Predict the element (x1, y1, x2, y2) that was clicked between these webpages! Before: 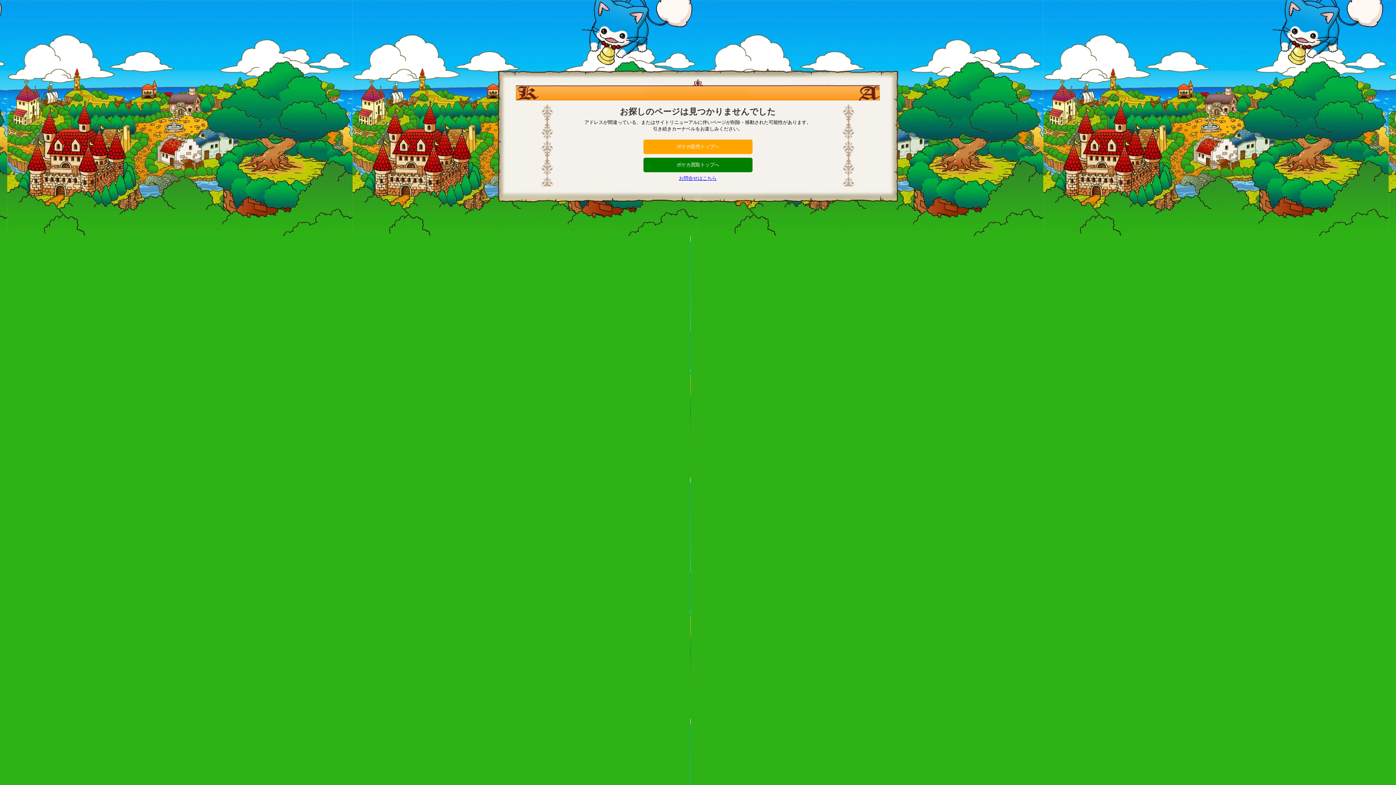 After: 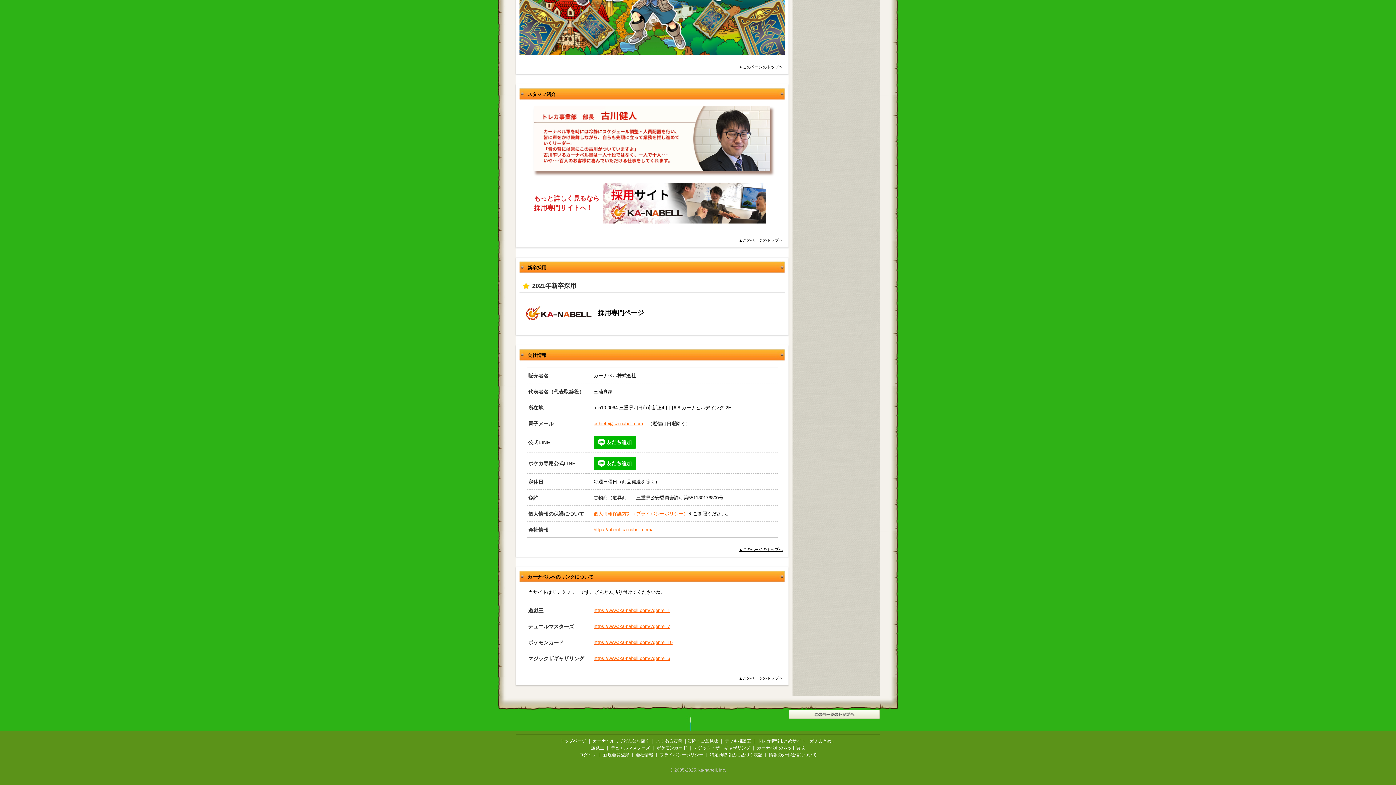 Action: bbox: (679, 176, 716, 180) label: お問合せはこちら